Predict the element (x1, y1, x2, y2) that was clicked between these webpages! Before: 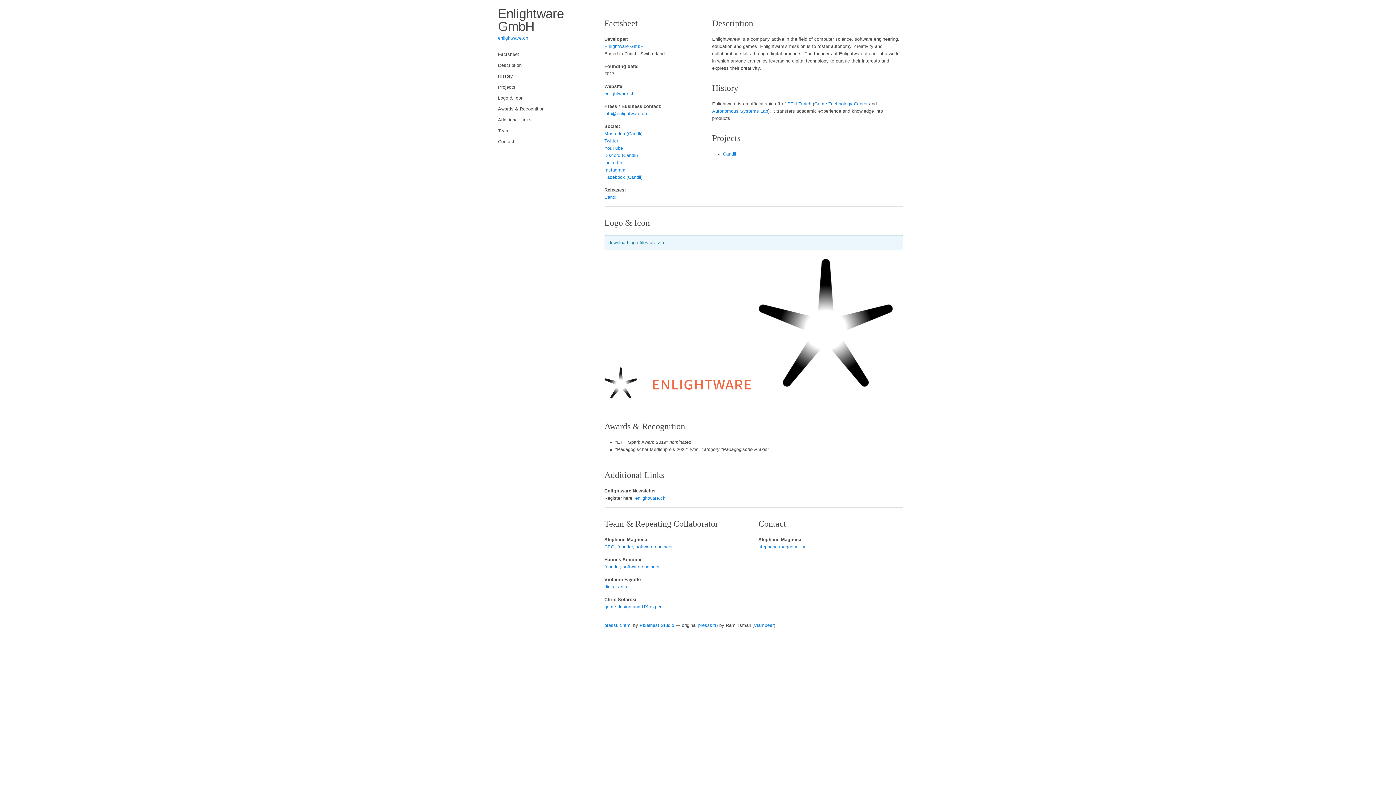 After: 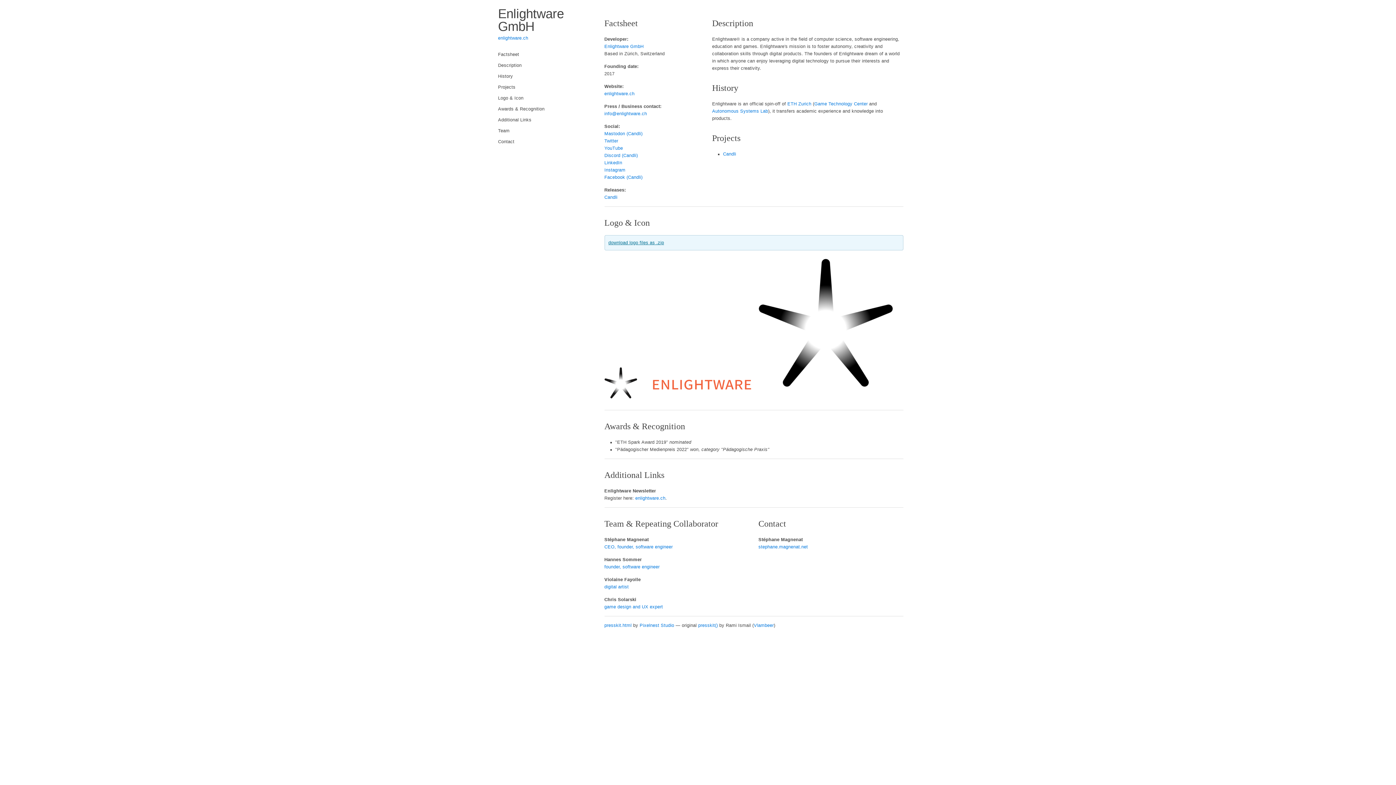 Action: bbox: (608, 240, 664, 245) label: download logo files as .zip